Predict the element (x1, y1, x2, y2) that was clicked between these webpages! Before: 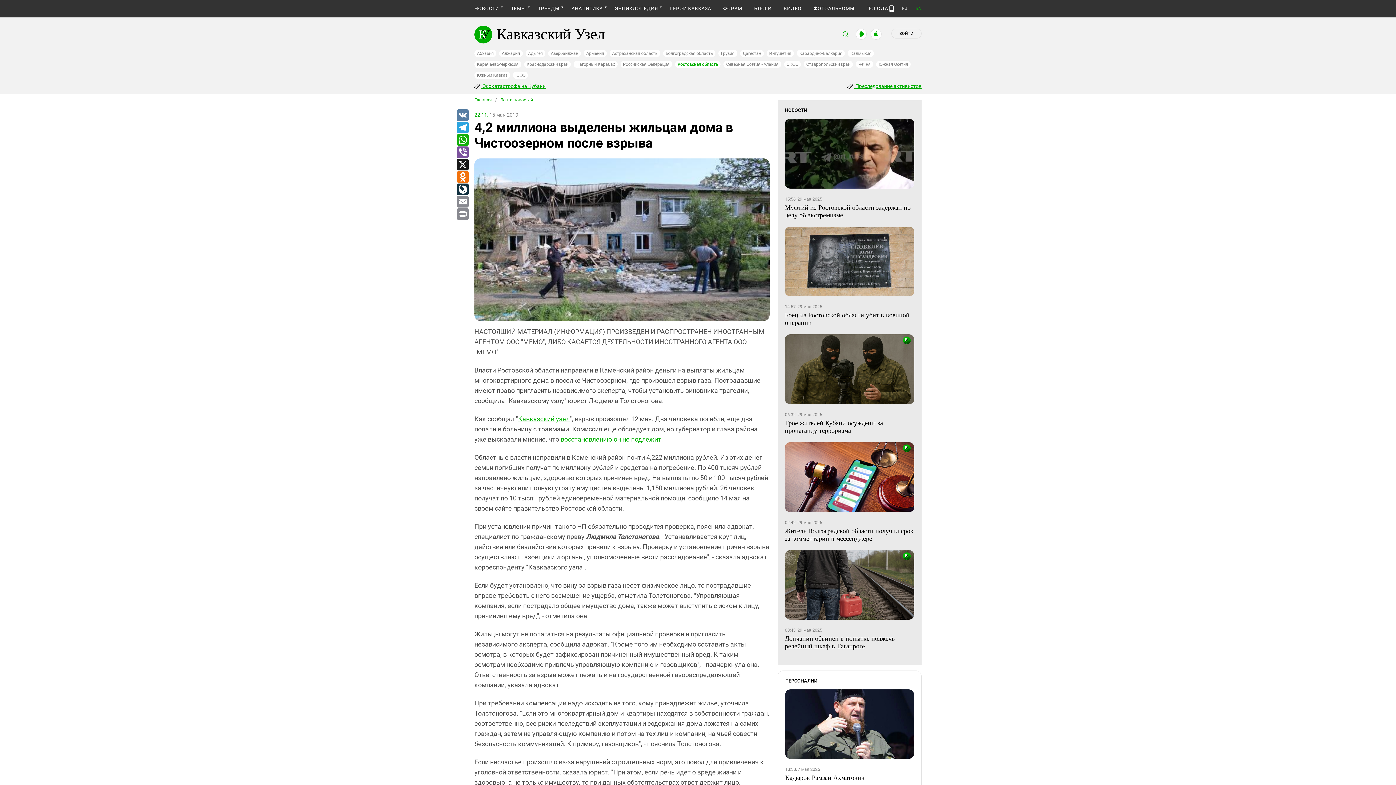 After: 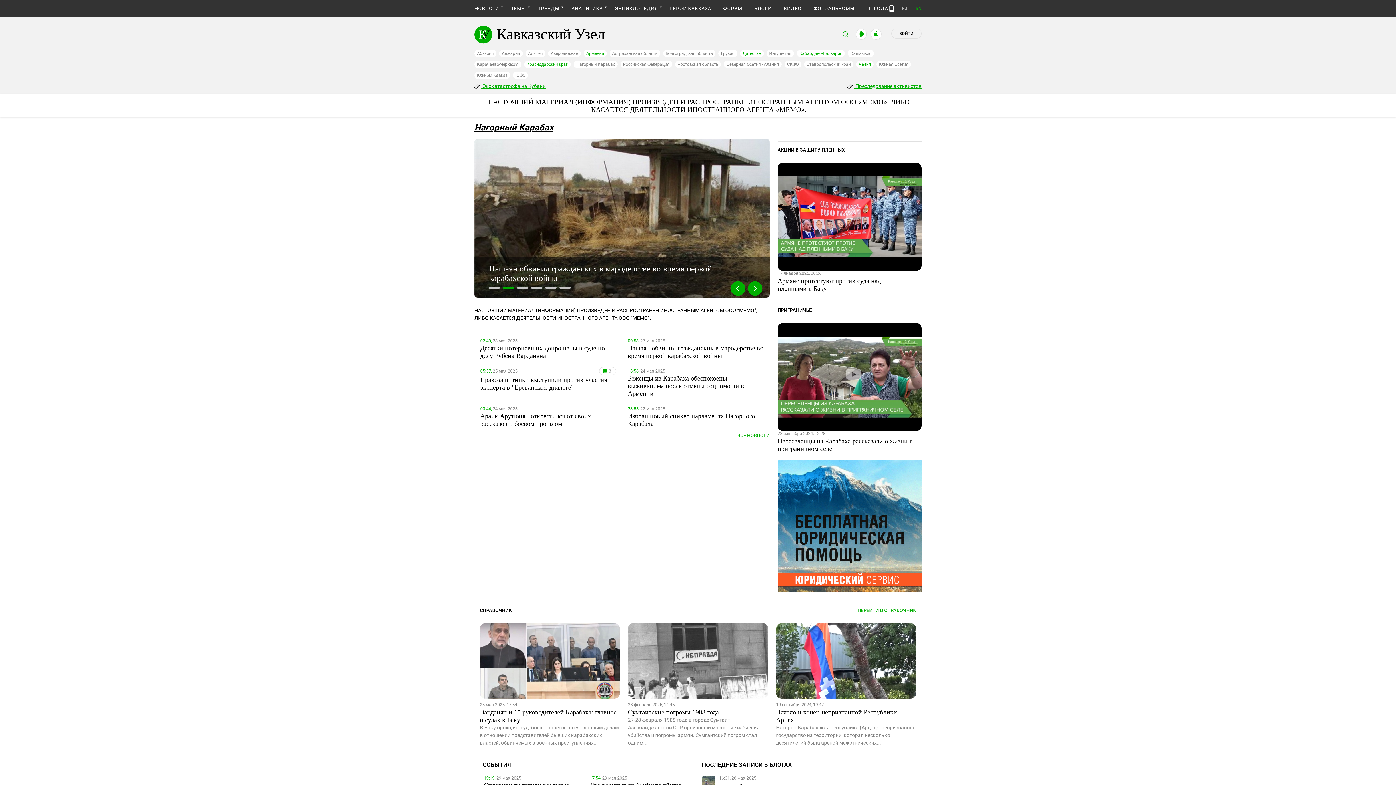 Action: bbox: (573, 60, 617, 68) label: Нагорный Карабах